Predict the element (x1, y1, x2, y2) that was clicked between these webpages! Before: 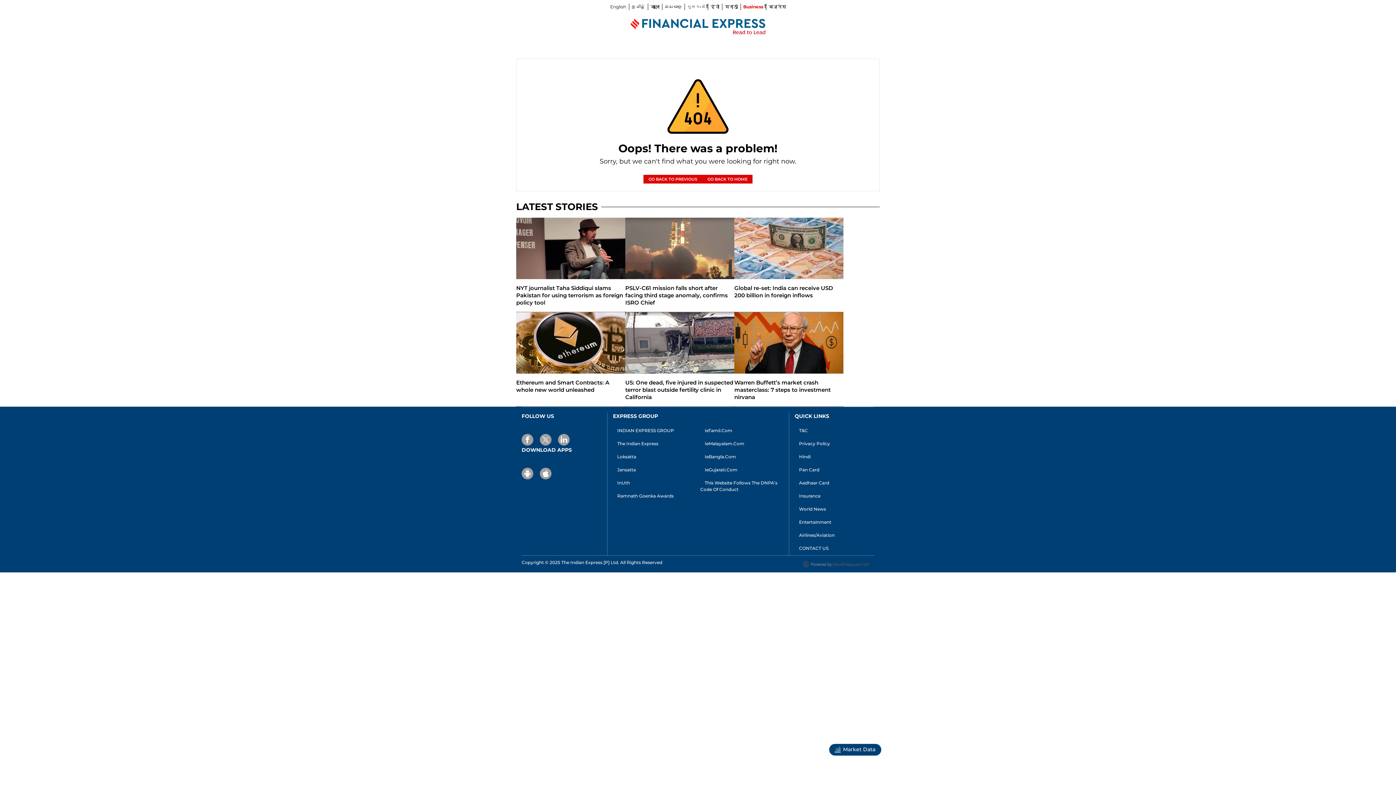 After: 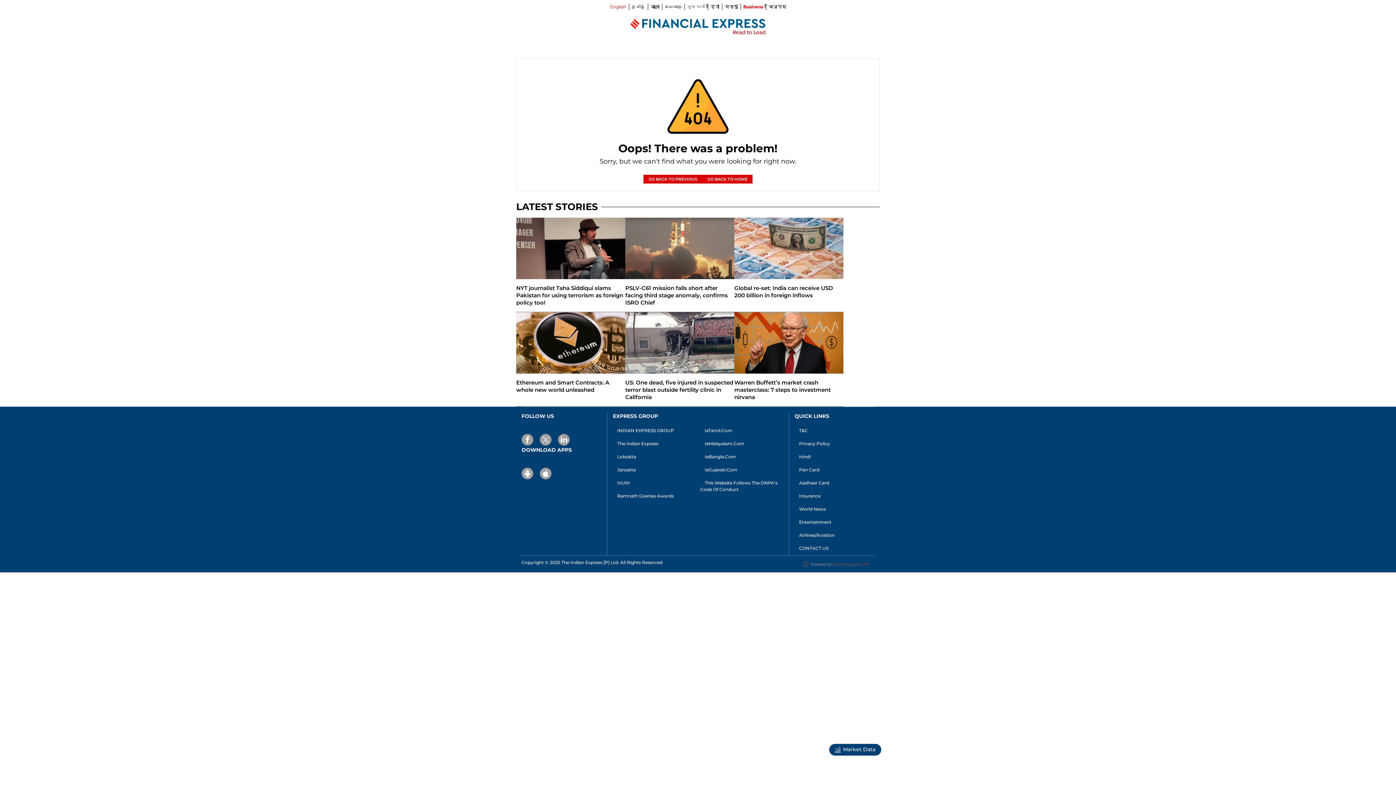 Action: label: English bbox: (610, 3, 626, 10)